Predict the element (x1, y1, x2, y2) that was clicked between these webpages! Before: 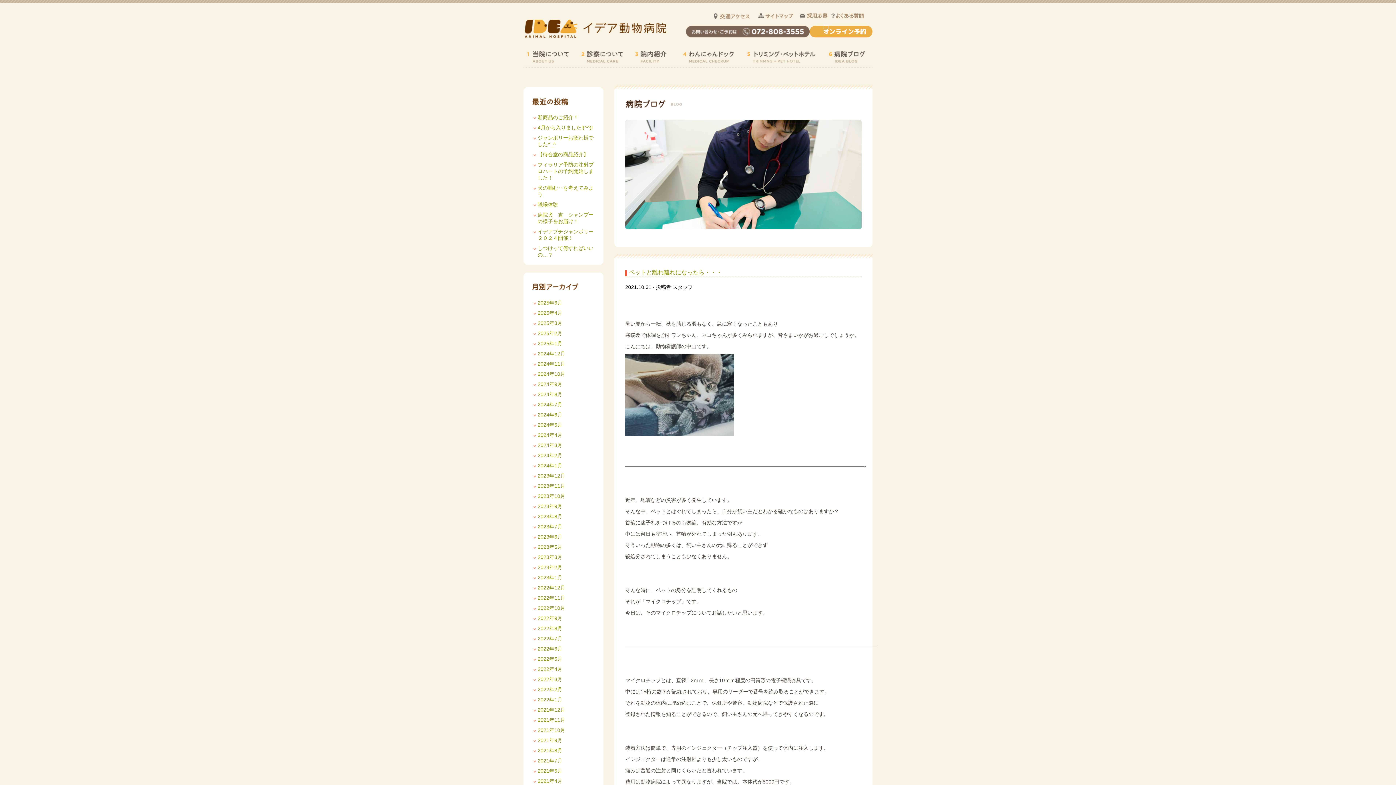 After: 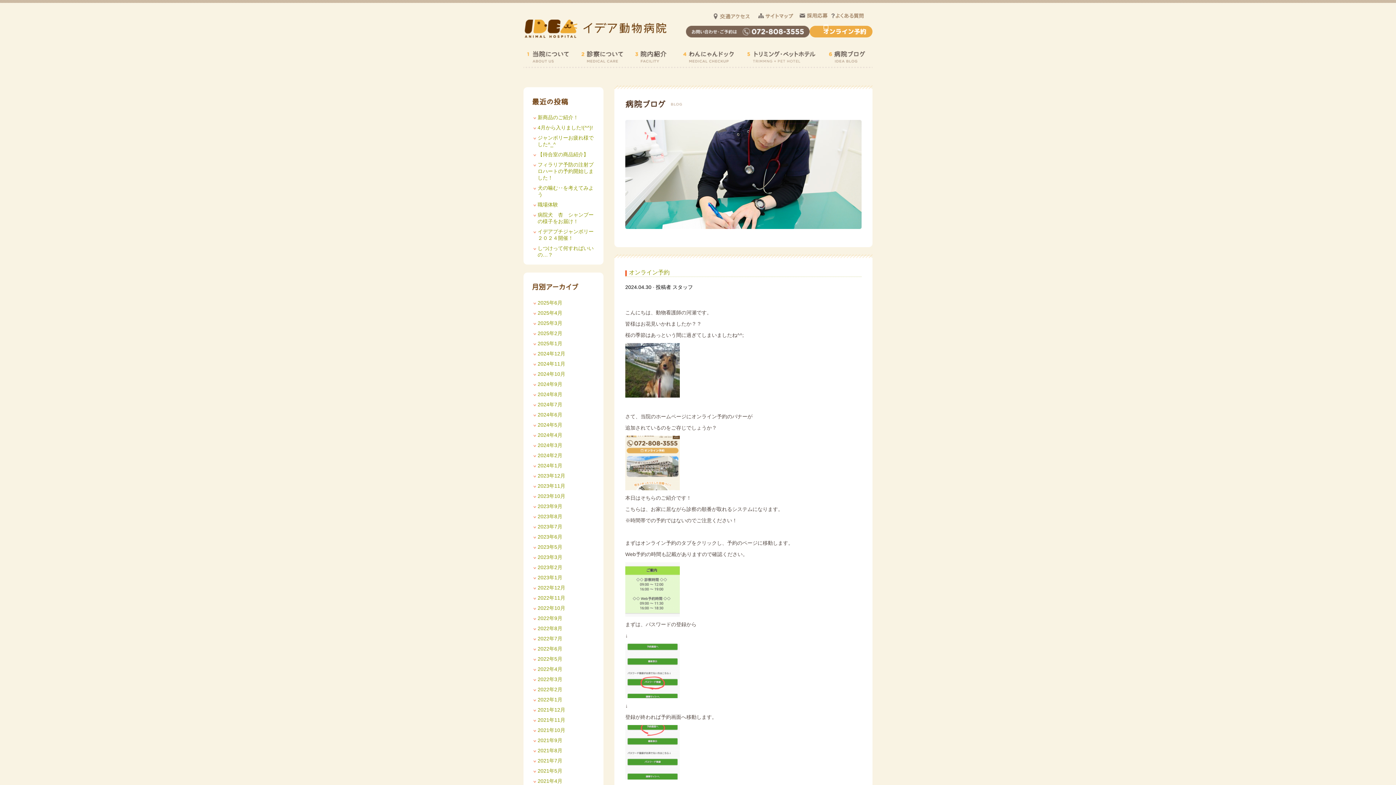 Action: bbox: (533, 432, 593, 438) label: 2024年4月